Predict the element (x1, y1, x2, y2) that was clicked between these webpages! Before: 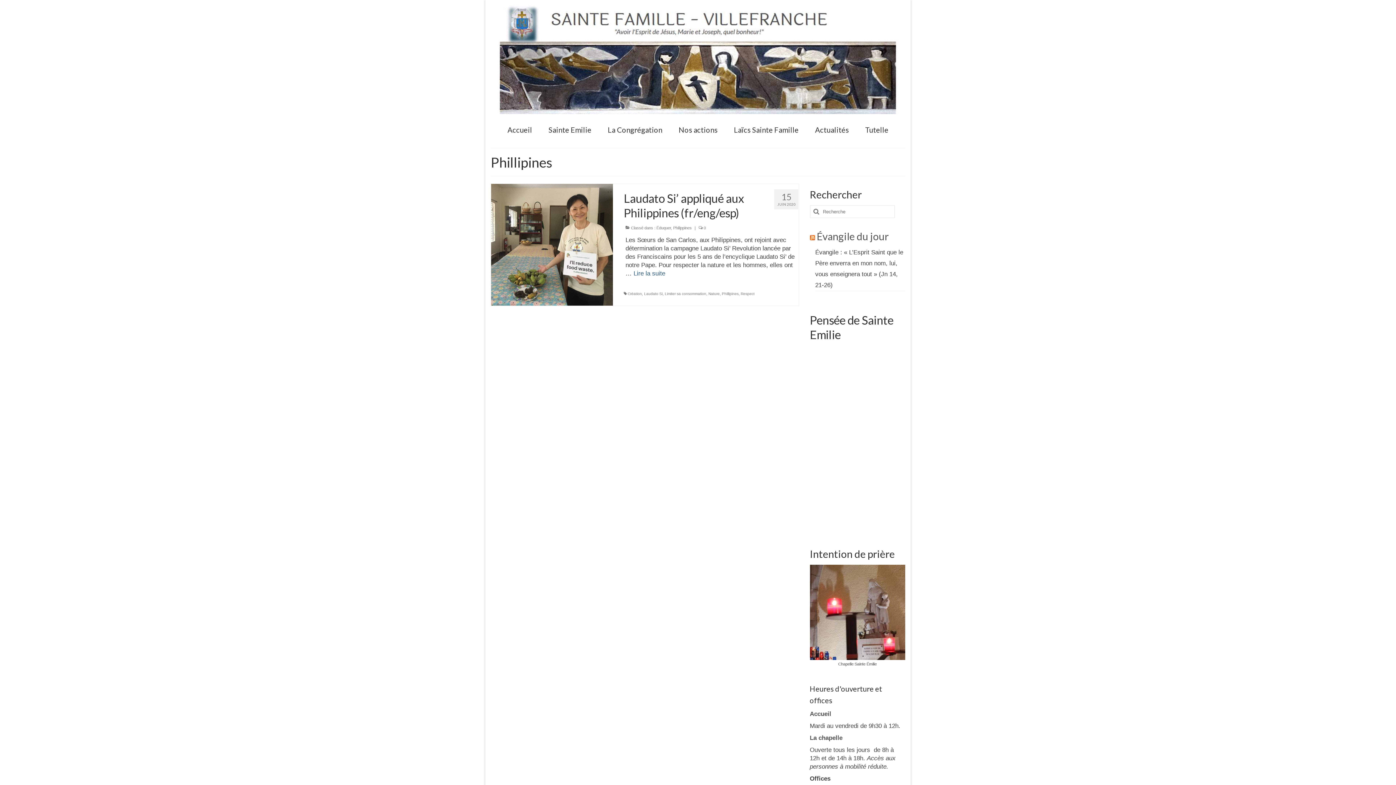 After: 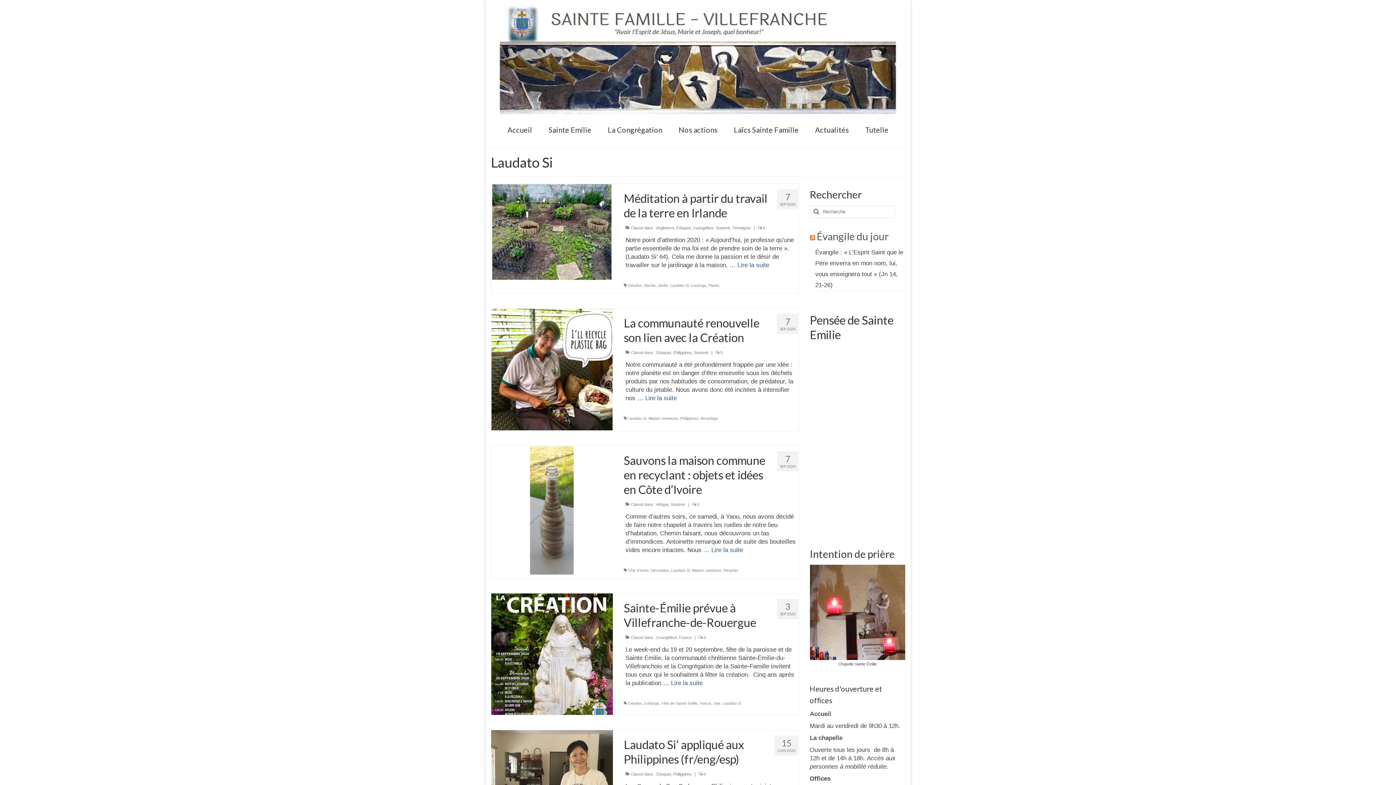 Action: label: Laudato Si bbox: (644, 291, 662, 295)